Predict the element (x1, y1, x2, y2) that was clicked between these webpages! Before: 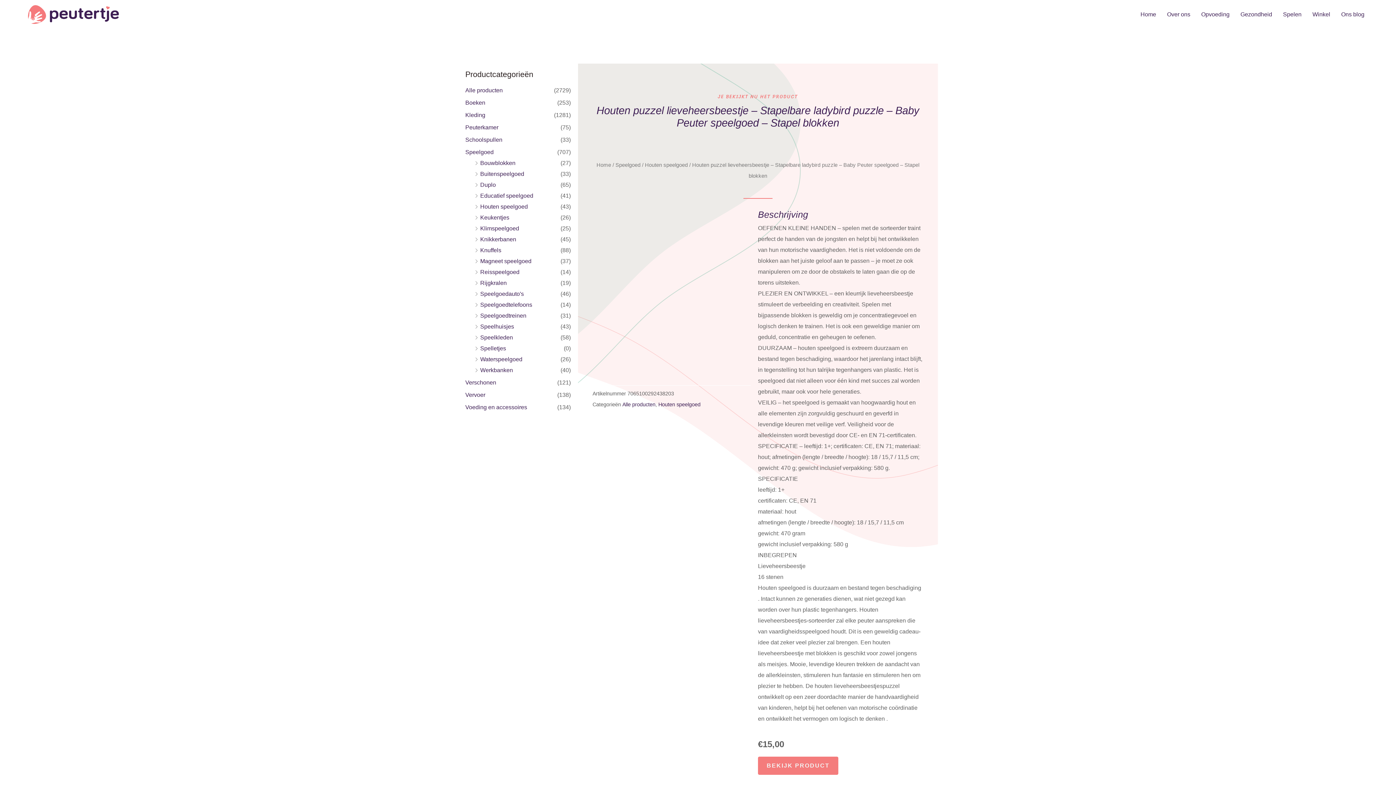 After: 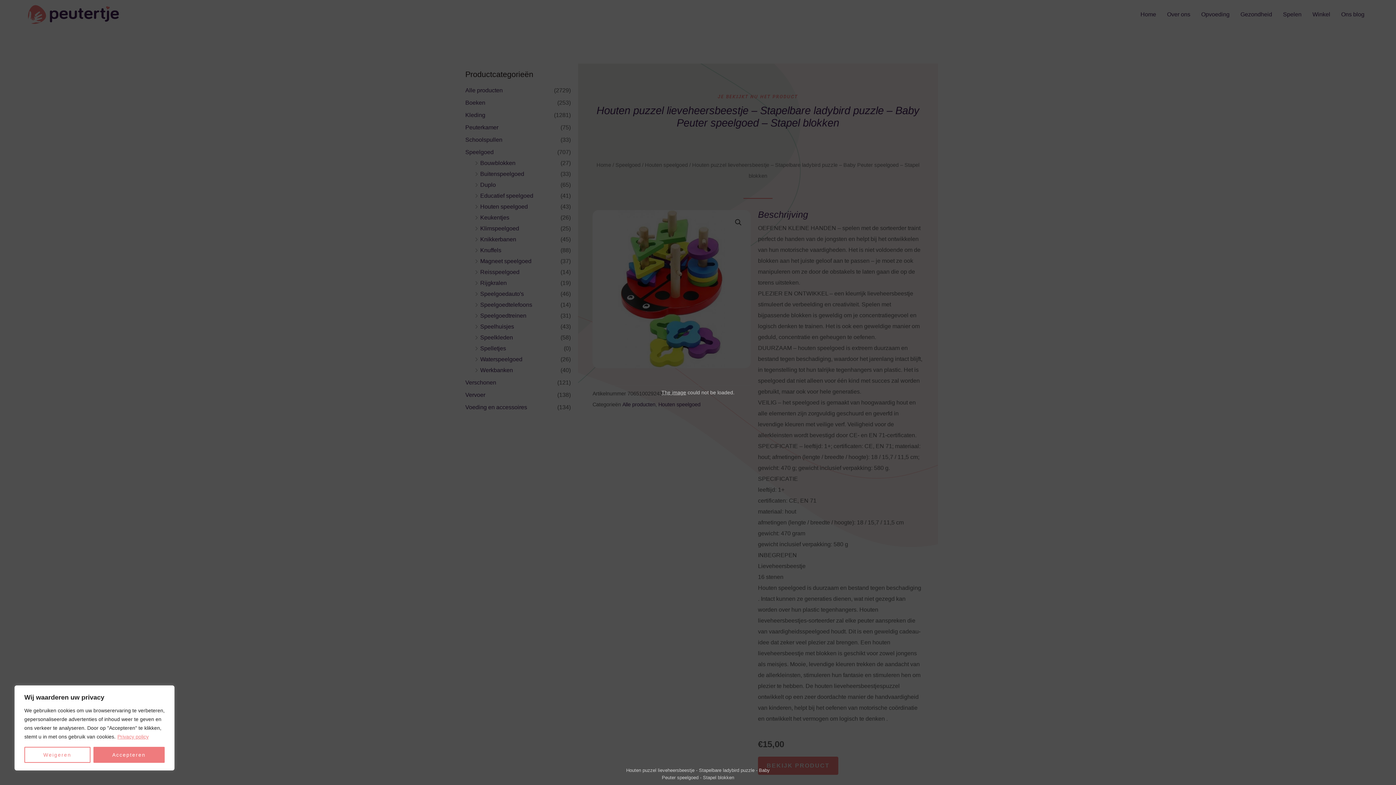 Action: bbox: (592, 210, 750, 368)